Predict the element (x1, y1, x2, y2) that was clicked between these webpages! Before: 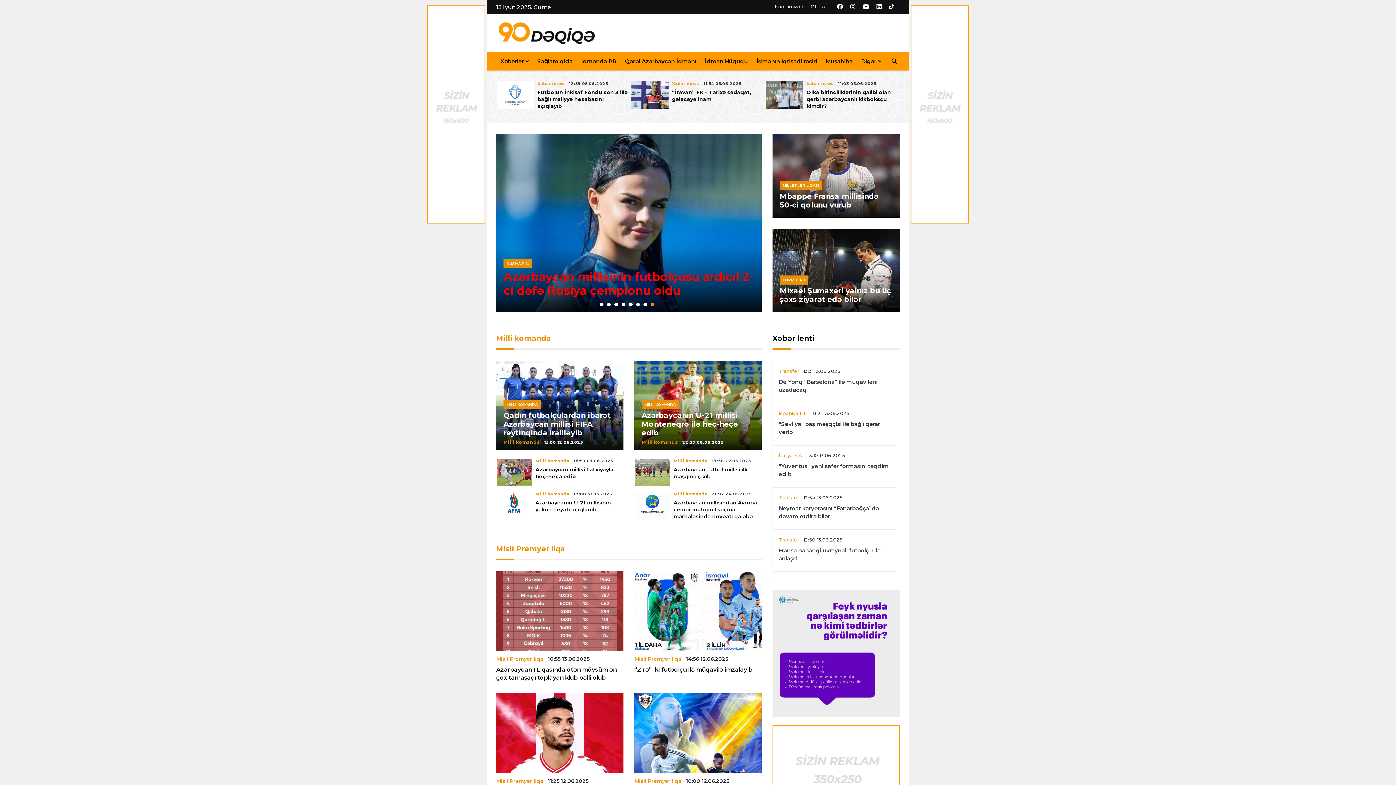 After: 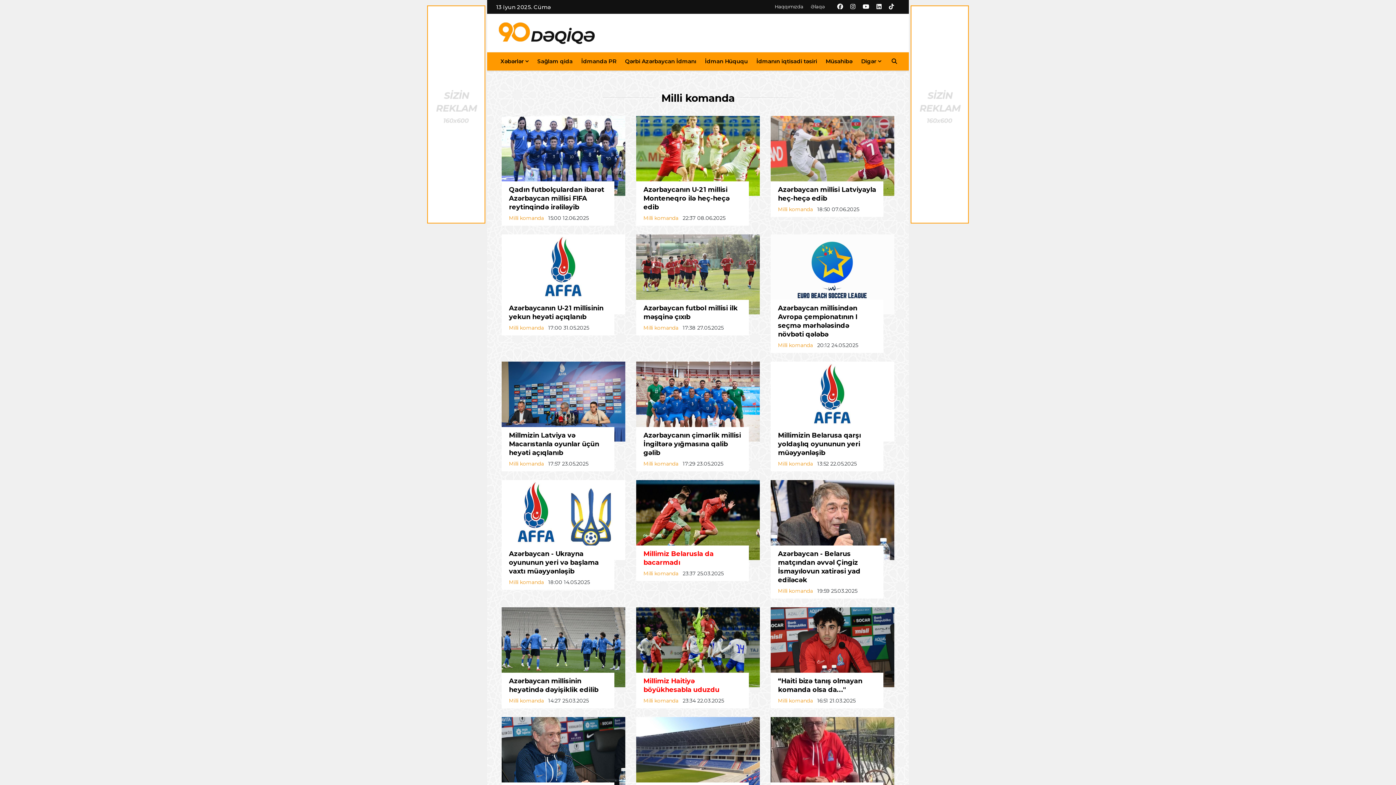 Action: bbox: (496, 334, 551, 343) label: Milli komanda